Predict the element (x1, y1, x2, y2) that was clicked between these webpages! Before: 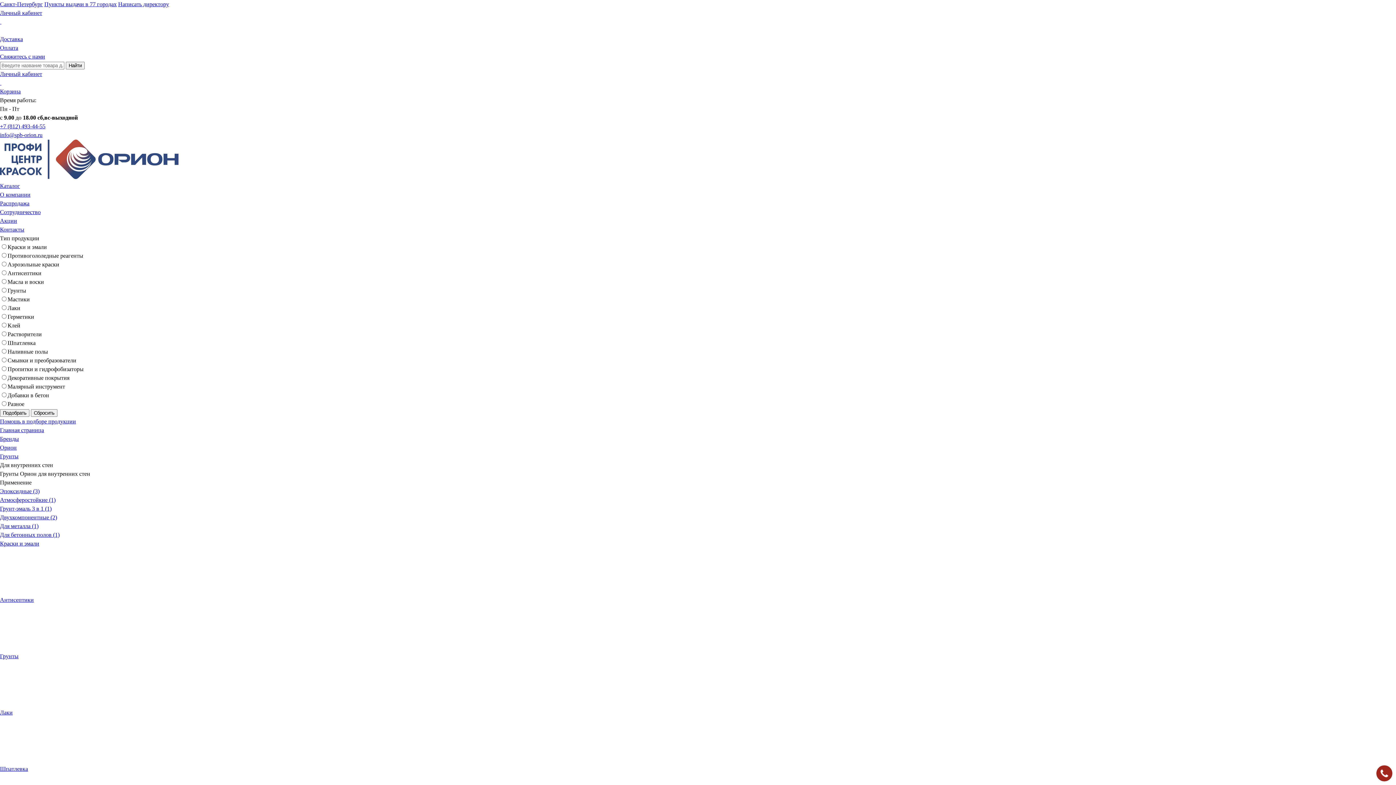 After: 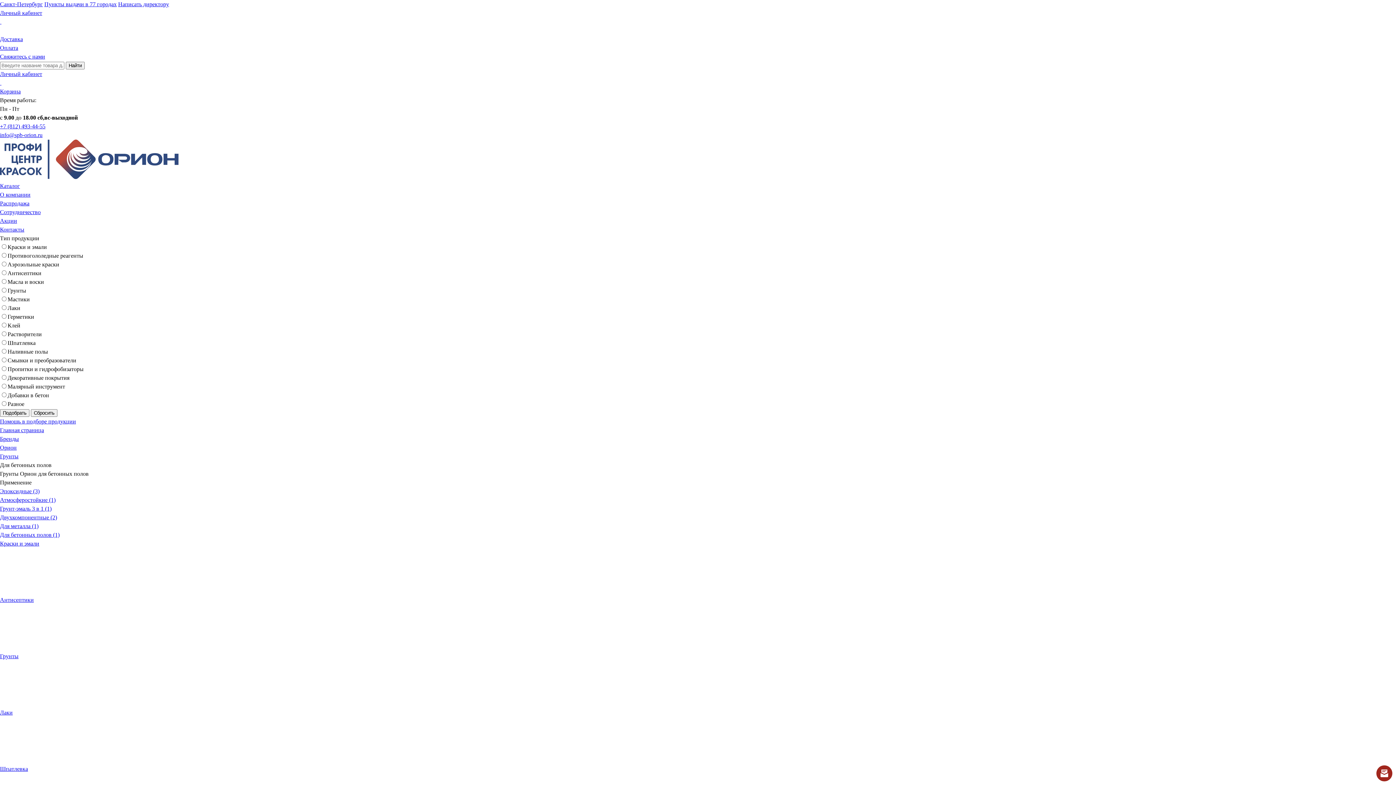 Action: bbox: (0, 532, 59, 538) label: Для бетонных полов (1)